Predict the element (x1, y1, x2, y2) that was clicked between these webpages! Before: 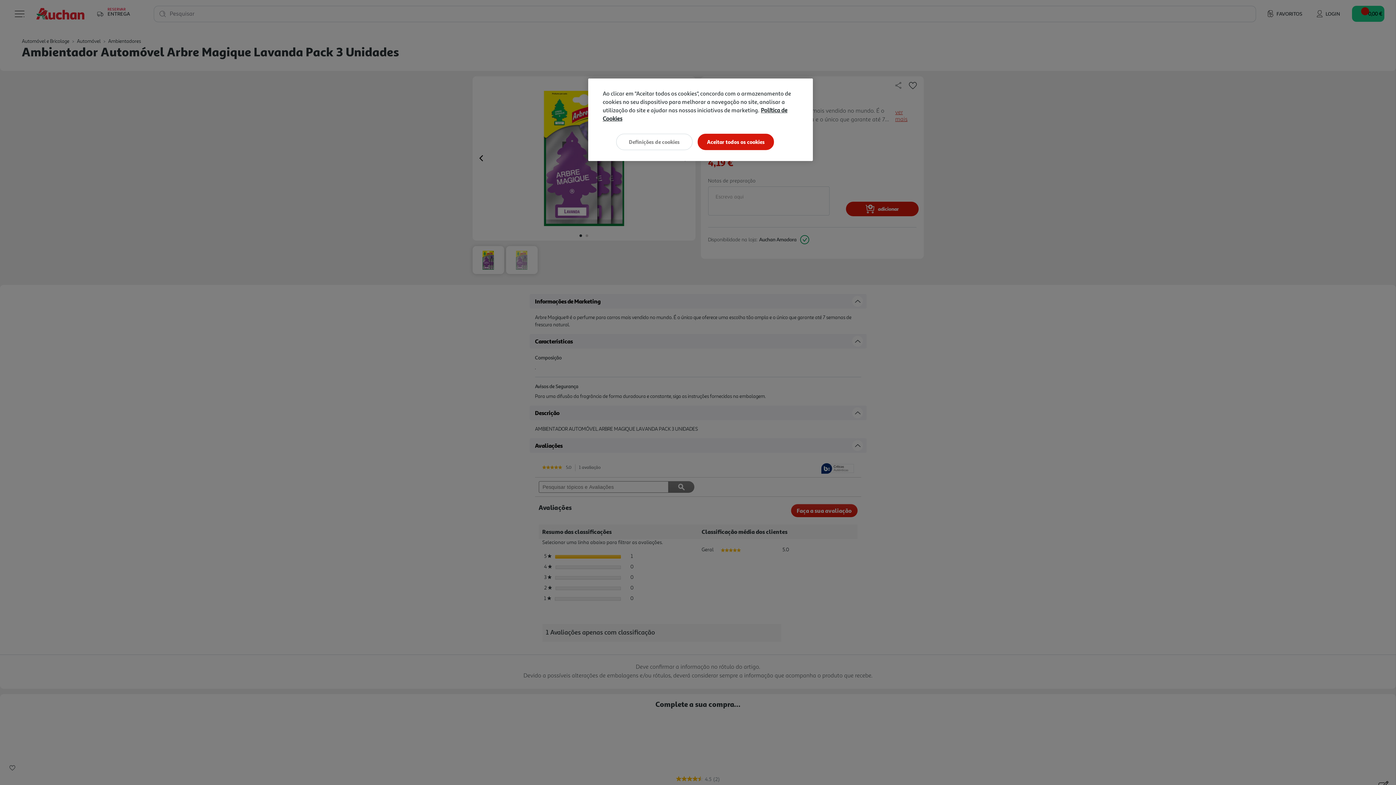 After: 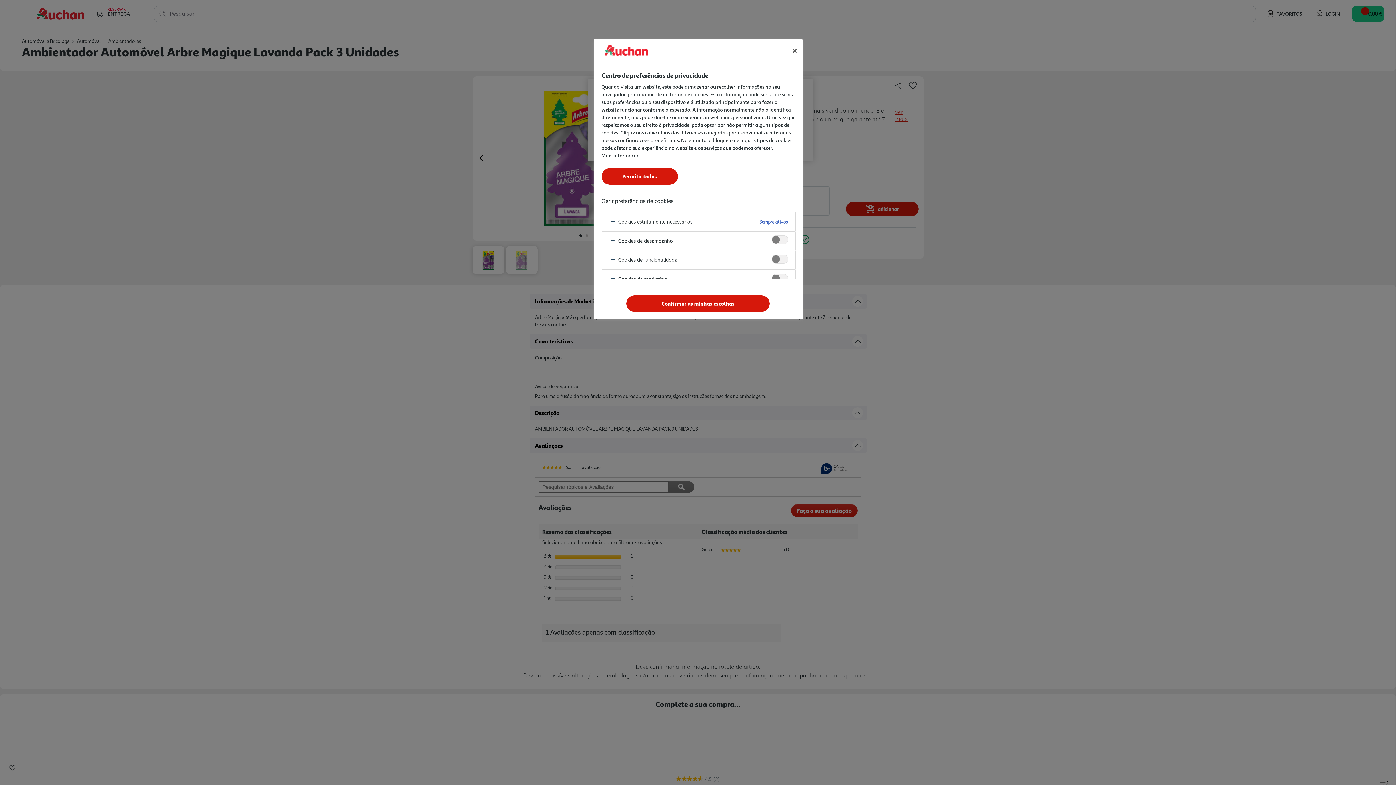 Action: bbox: (616, 133, 692, 150) label: Definições de cookies